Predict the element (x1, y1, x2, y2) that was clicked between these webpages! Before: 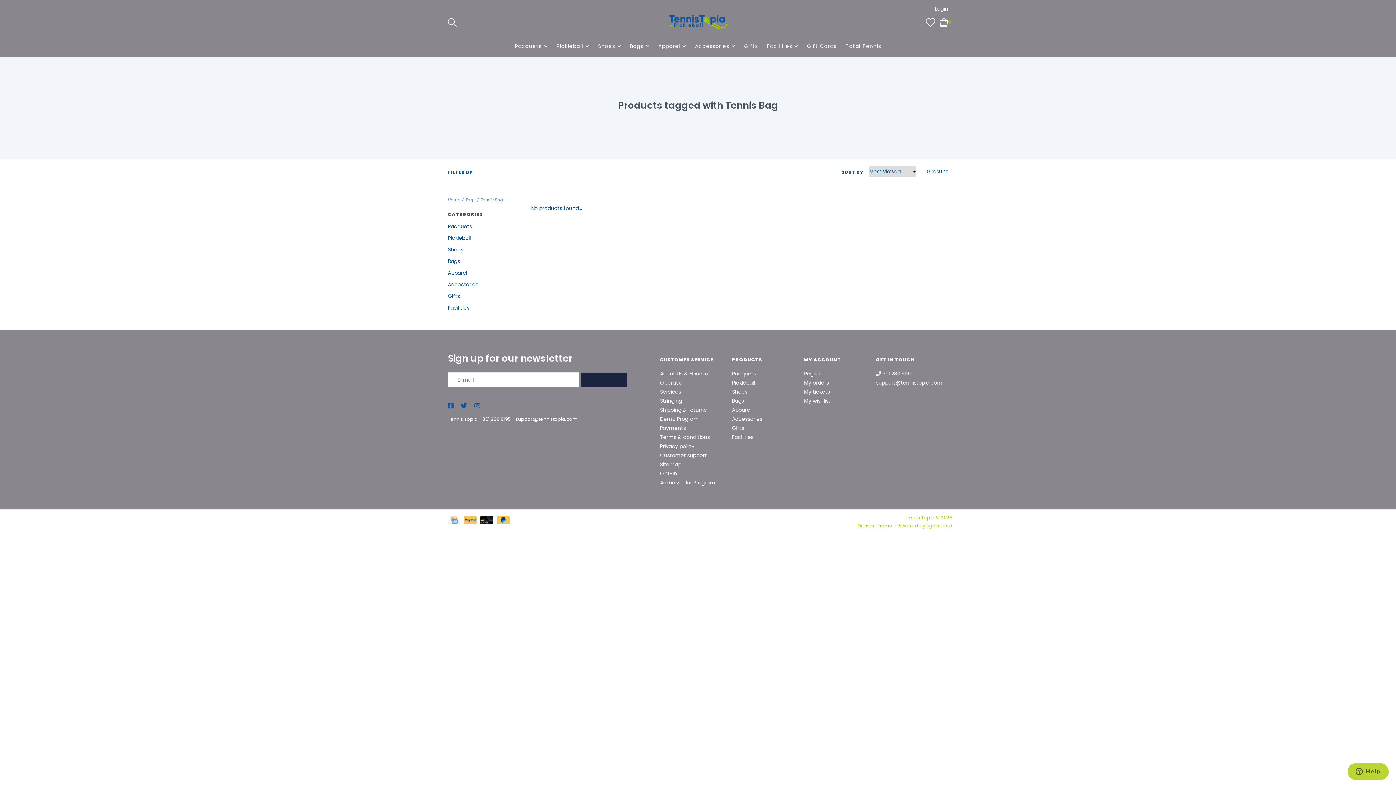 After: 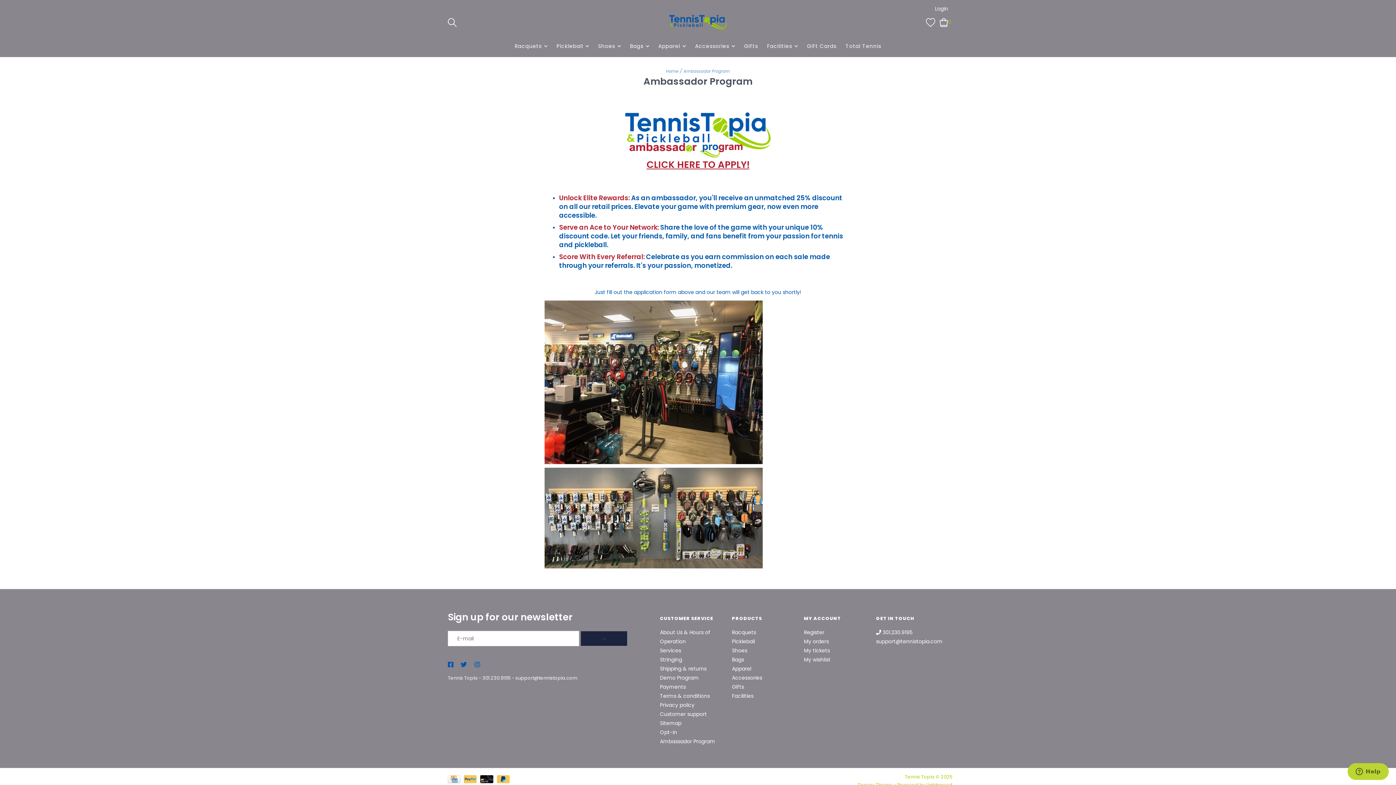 Action: label: Ambassador Program bbox: (660, 479, 715, 486)